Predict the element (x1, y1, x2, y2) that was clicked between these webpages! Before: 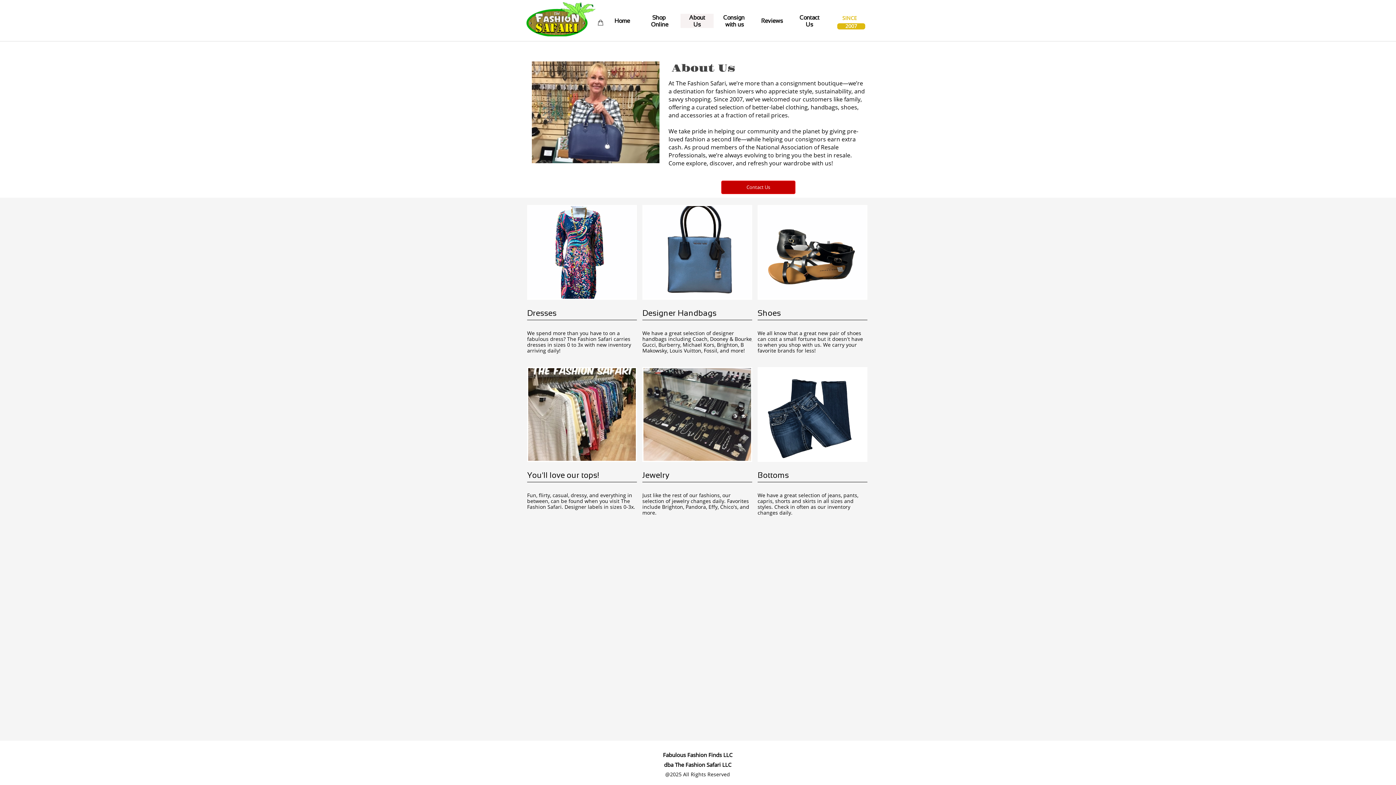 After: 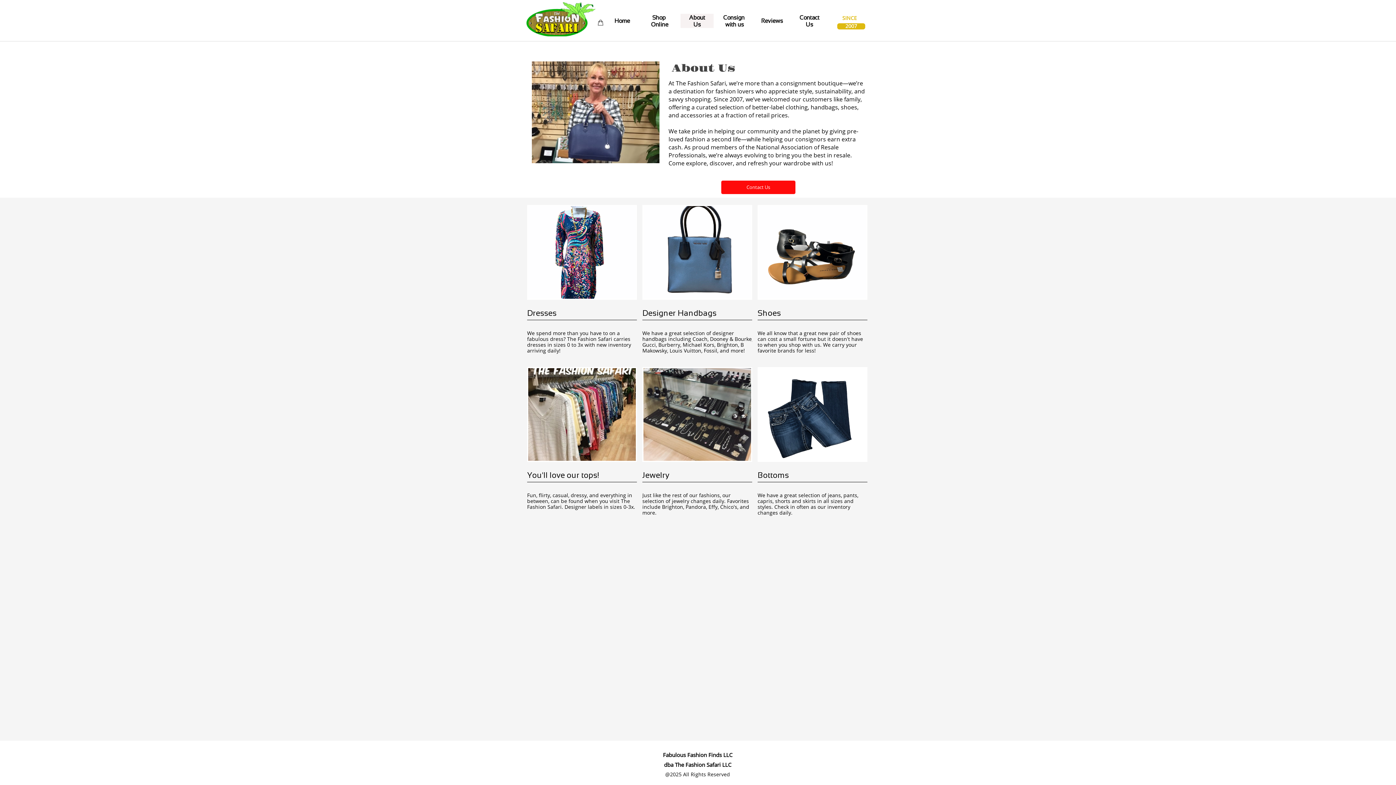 Action: bbox: (721, 180, 795, 194) label: Contact Us